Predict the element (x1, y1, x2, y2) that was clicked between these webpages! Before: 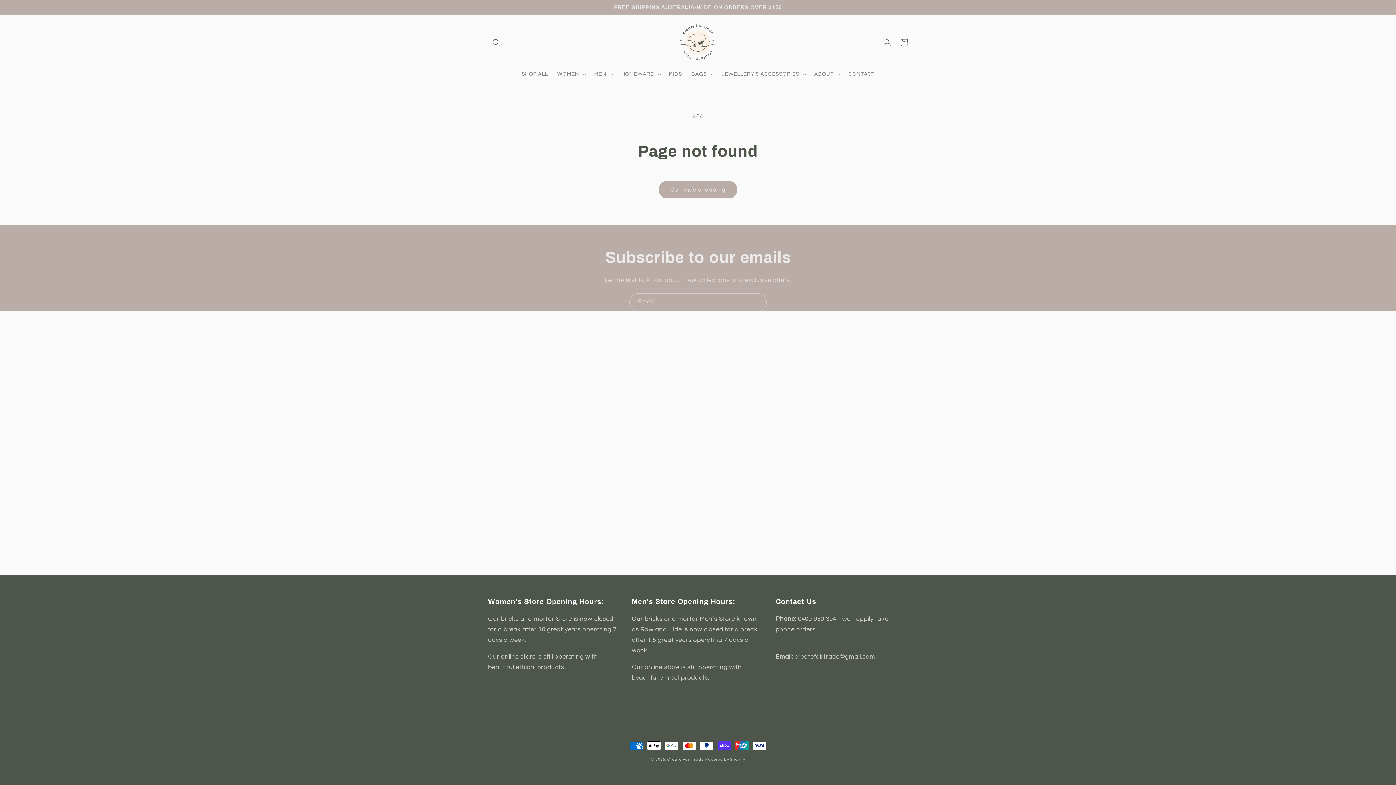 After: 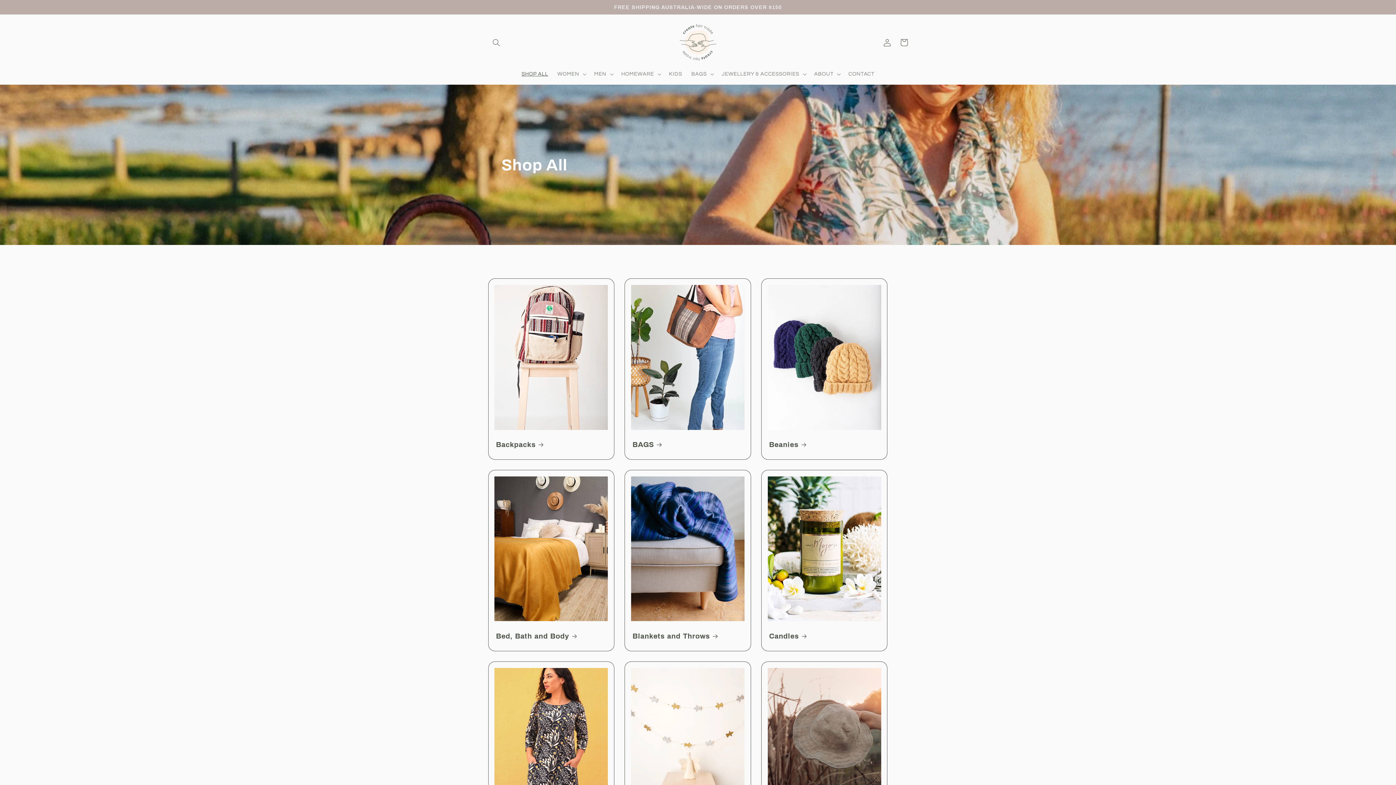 Action: bbox: (517, 66, 552, 81) label: SHOP ALL